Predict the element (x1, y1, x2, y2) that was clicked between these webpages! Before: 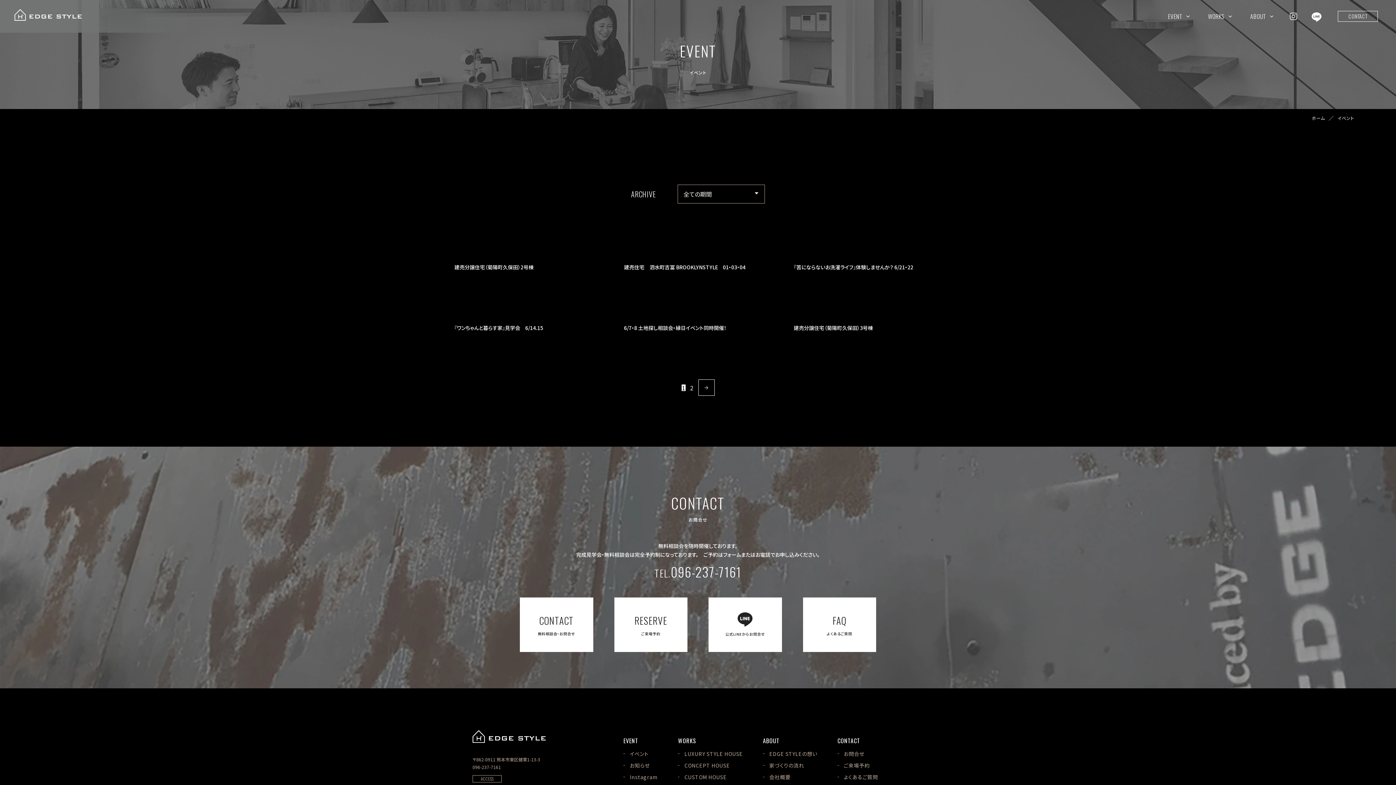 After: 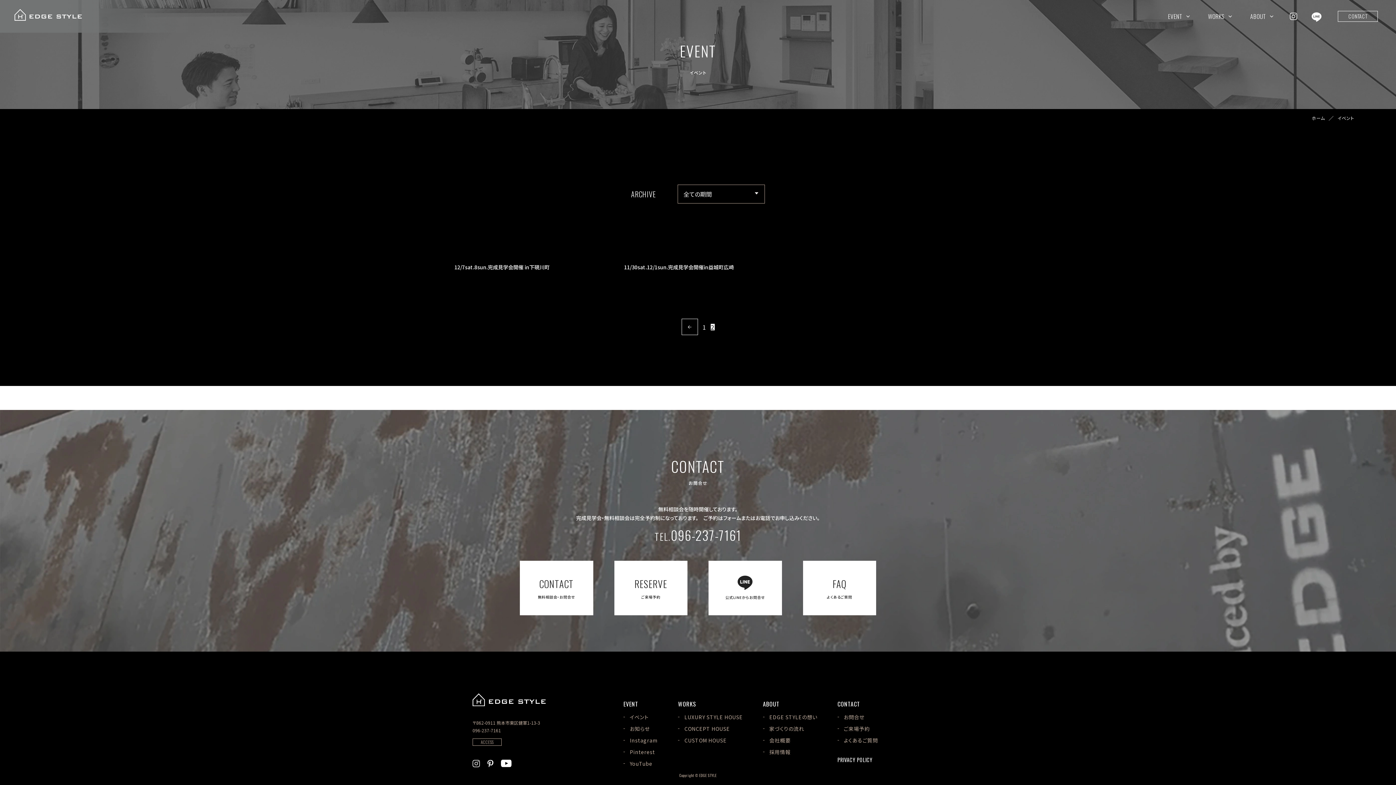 Action: bbox: (690, 384, 694, 391) label: 2